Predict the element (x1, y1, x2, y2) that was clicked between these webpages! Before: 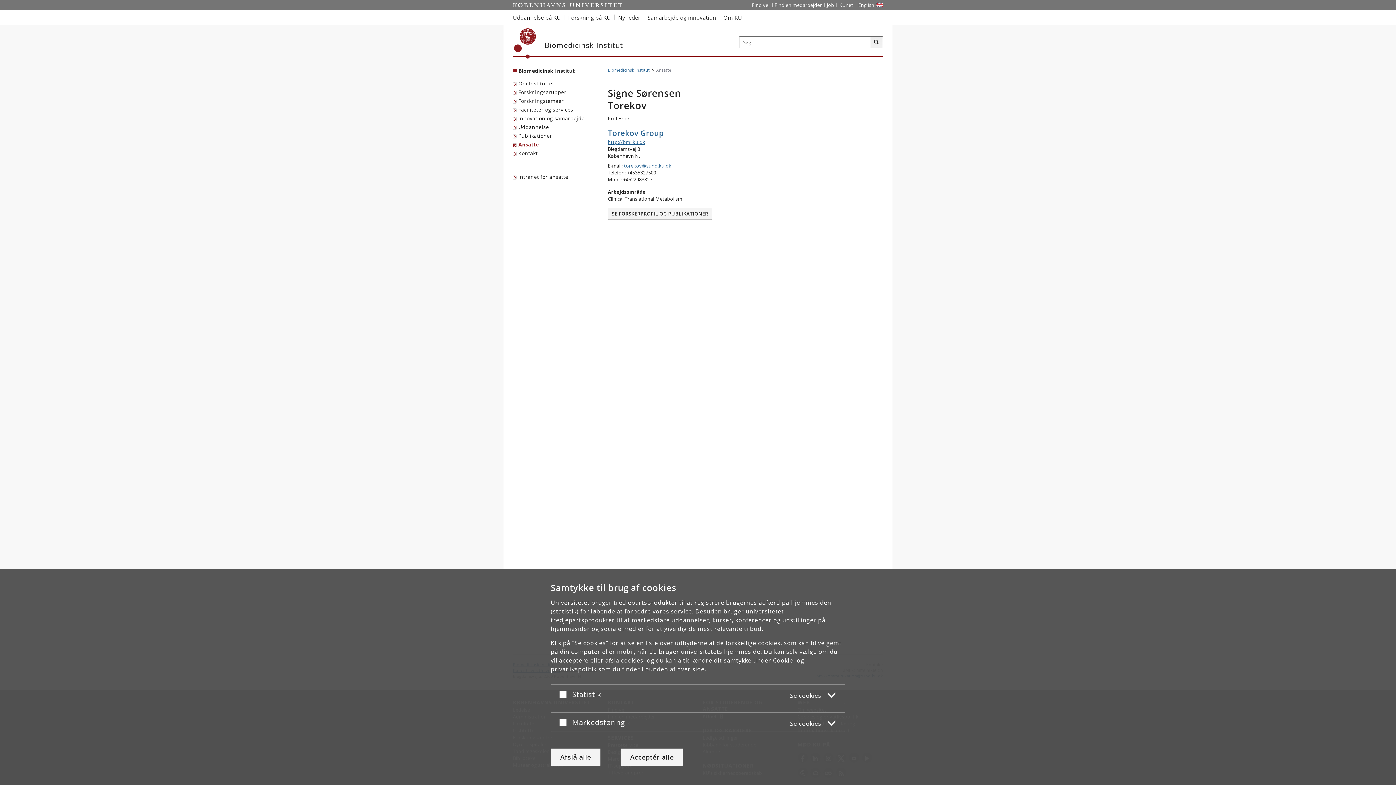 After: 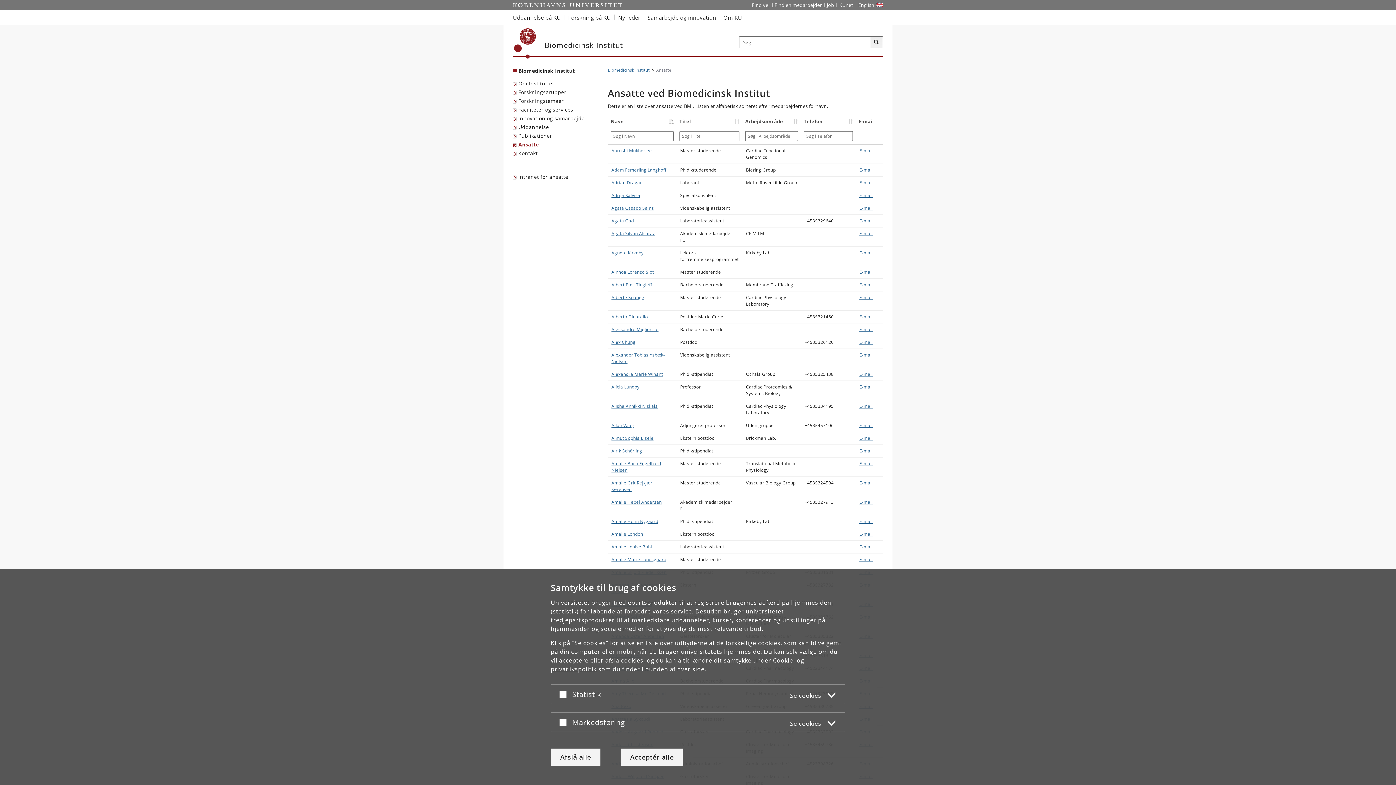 Action: bbox: (513, 140, 540, 149) label: Ansatte